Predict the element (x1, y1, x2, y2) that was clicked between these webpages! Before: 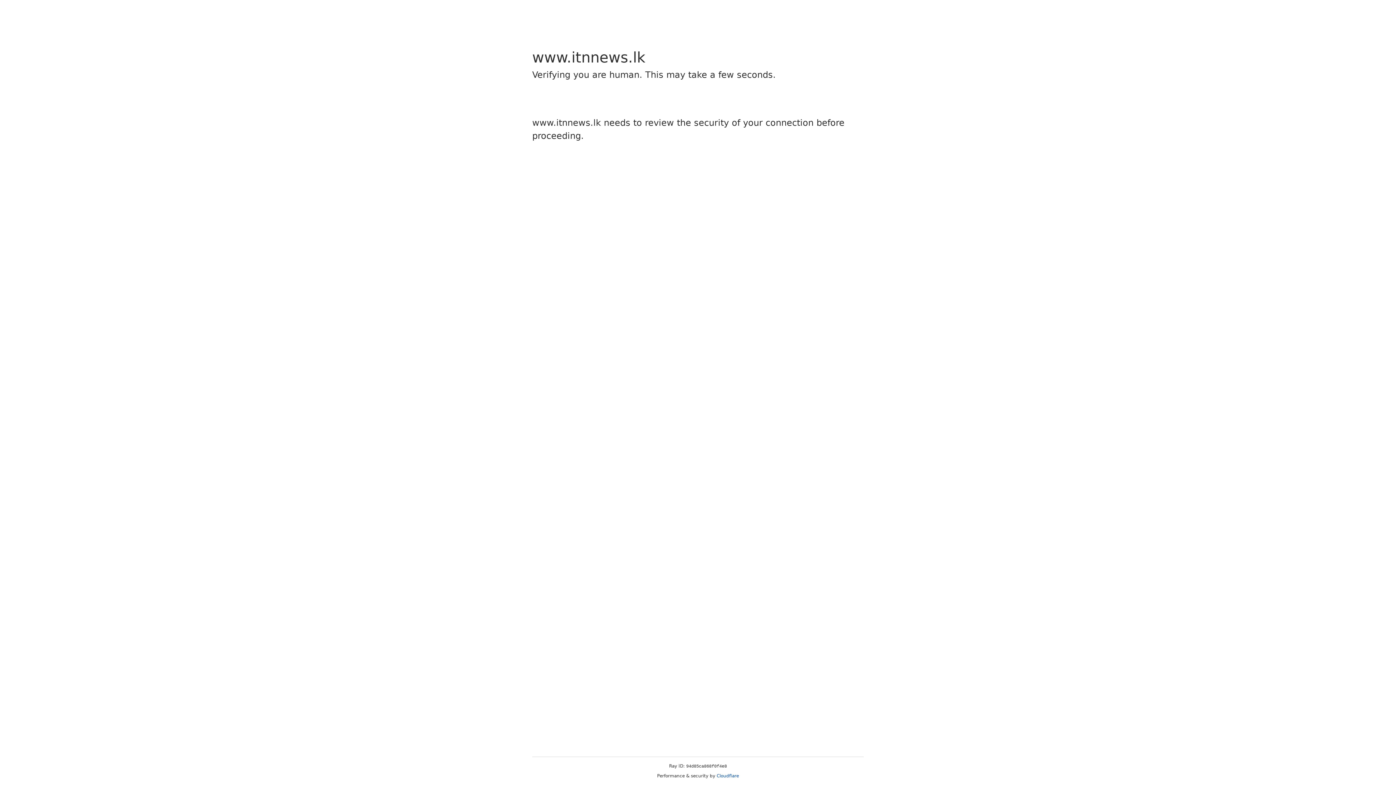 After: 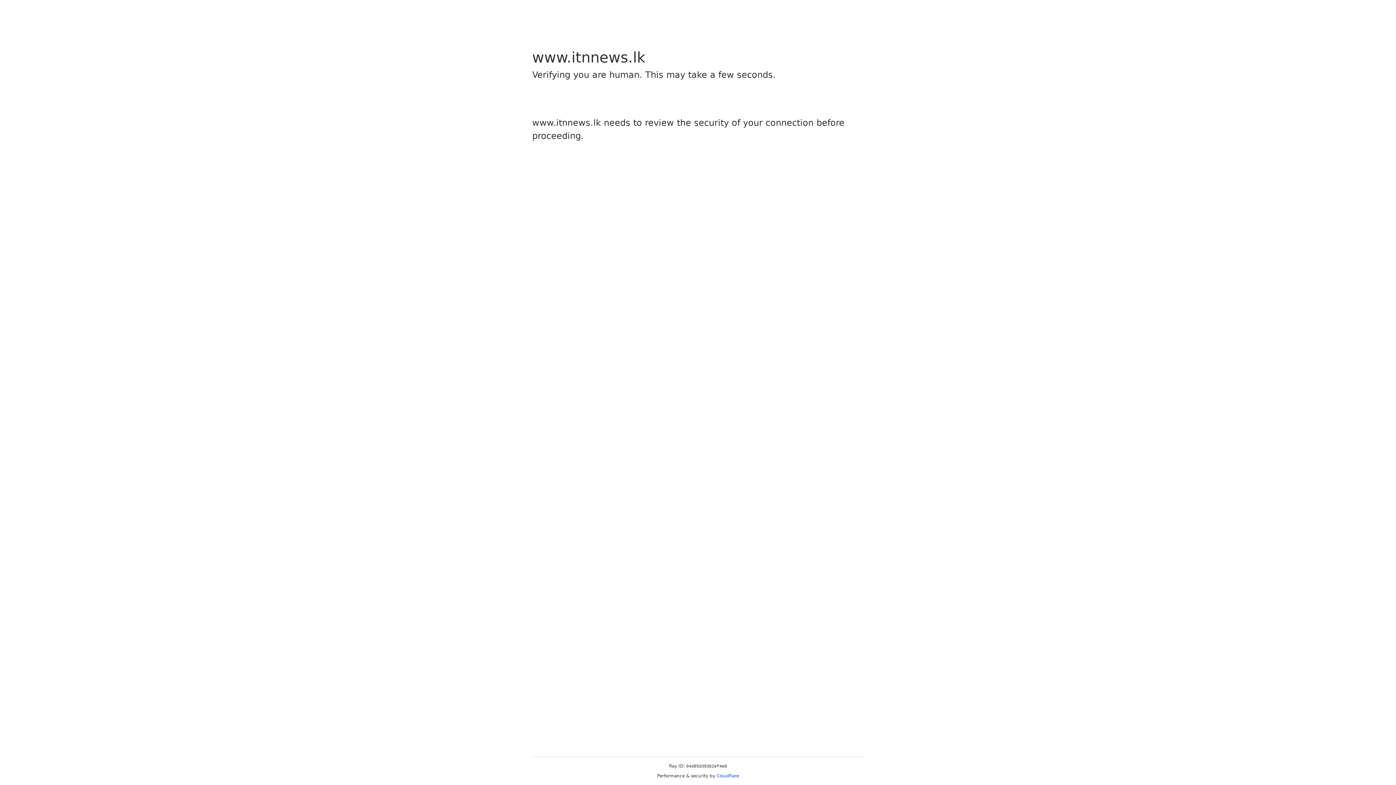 Action: bbox: (716, 773, 739, 778) label: Cloudflare